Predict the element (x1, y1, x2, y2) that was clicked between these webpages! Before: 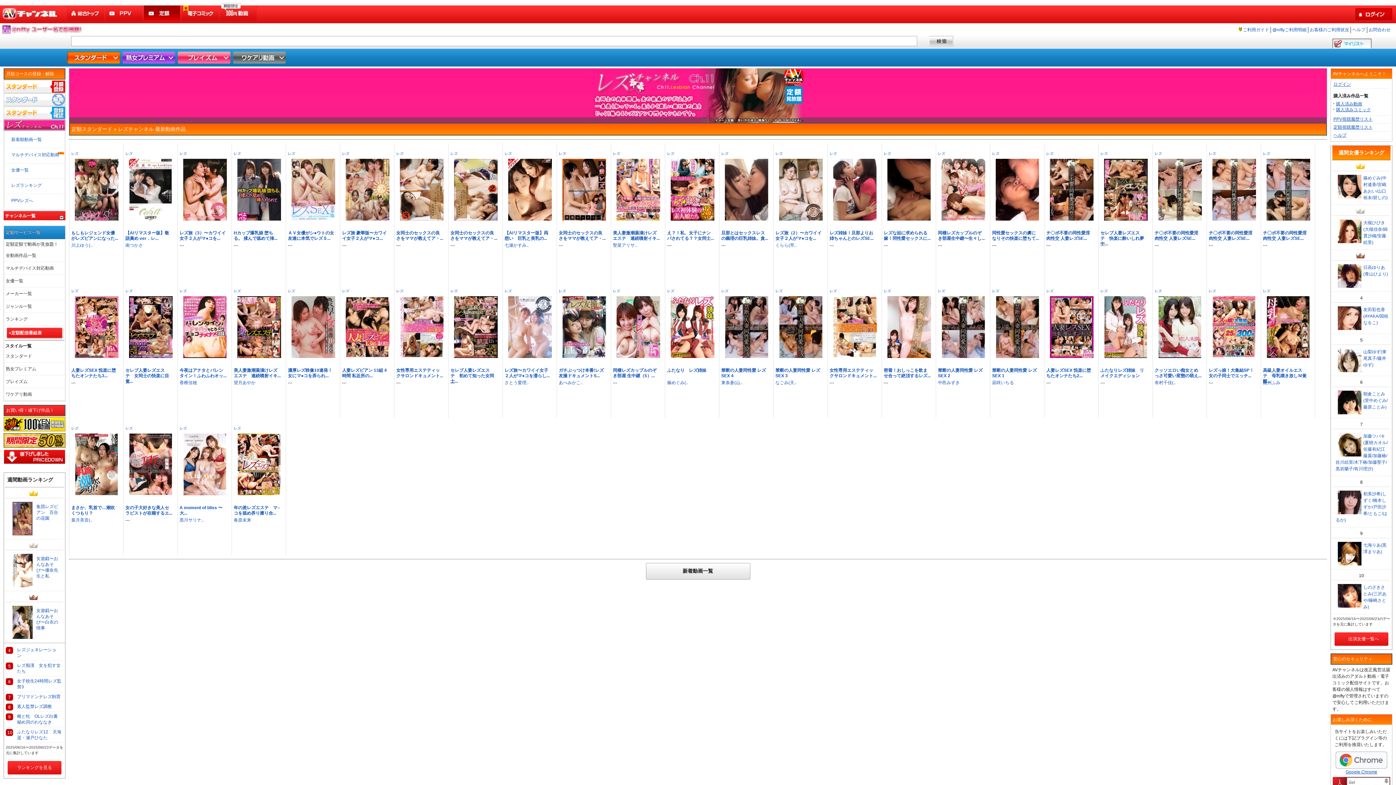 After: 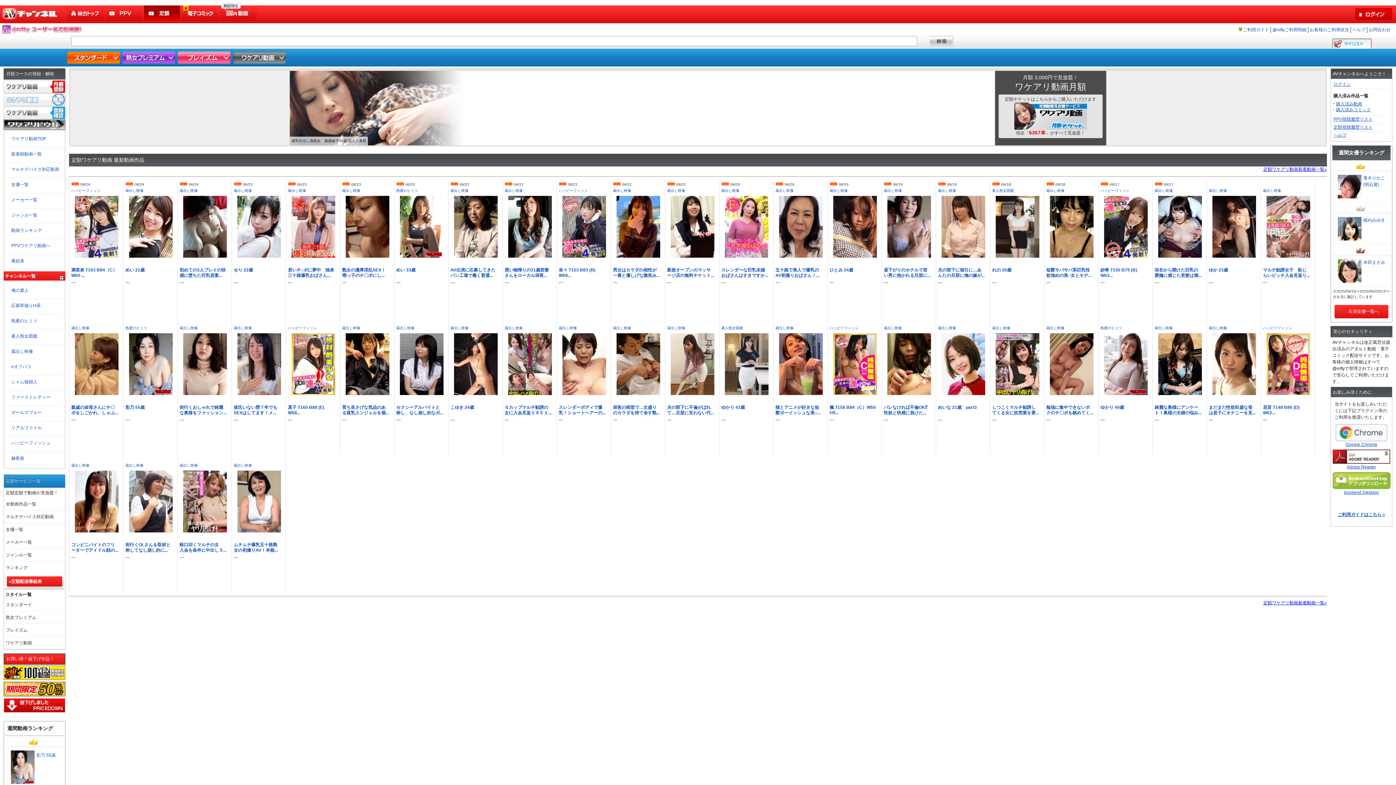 Action: label: ワケアリ動画 bbox: (4, 388, 65, 400)